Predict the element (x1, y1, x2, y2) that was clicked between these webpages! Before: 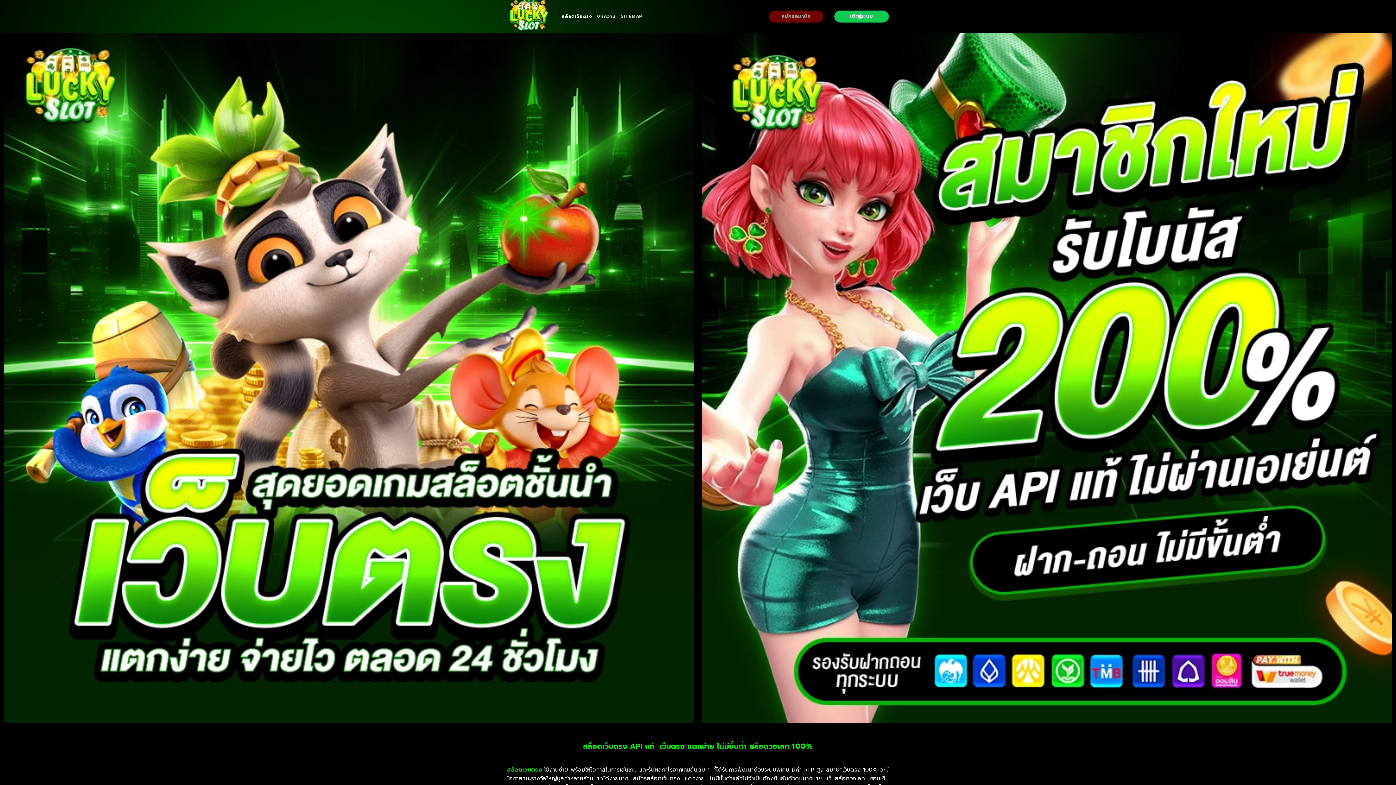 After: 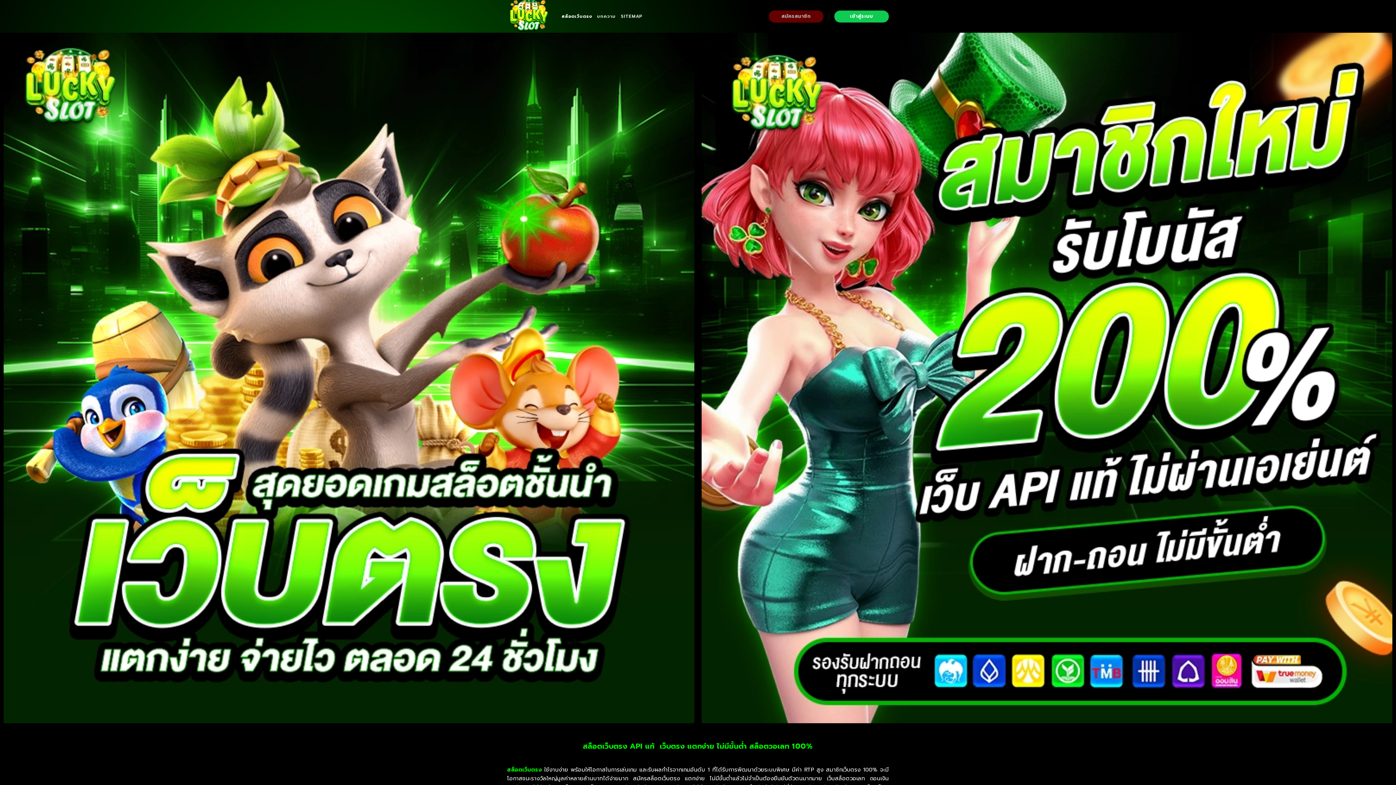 Action: bbox: (769, 10, 823, 22) label: สมัครสมาชิก